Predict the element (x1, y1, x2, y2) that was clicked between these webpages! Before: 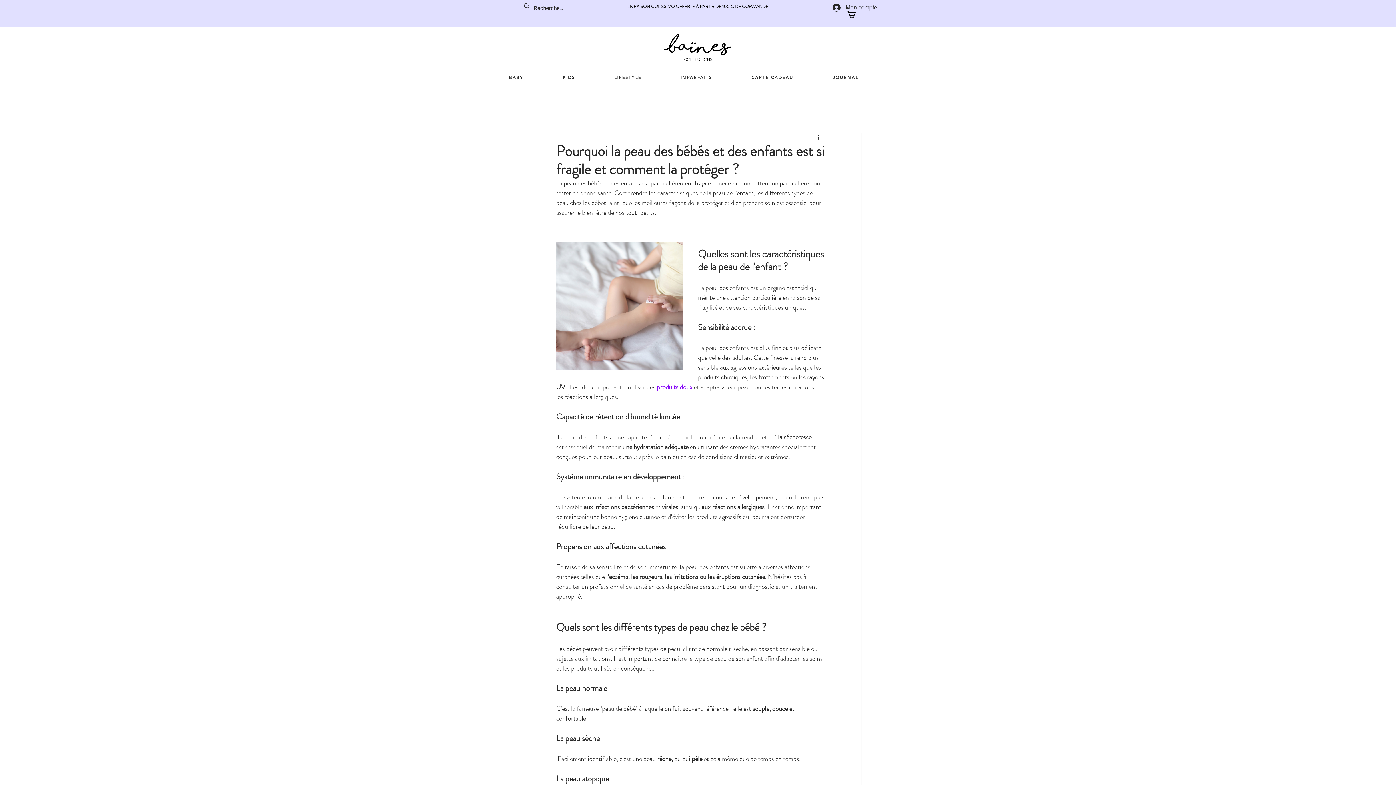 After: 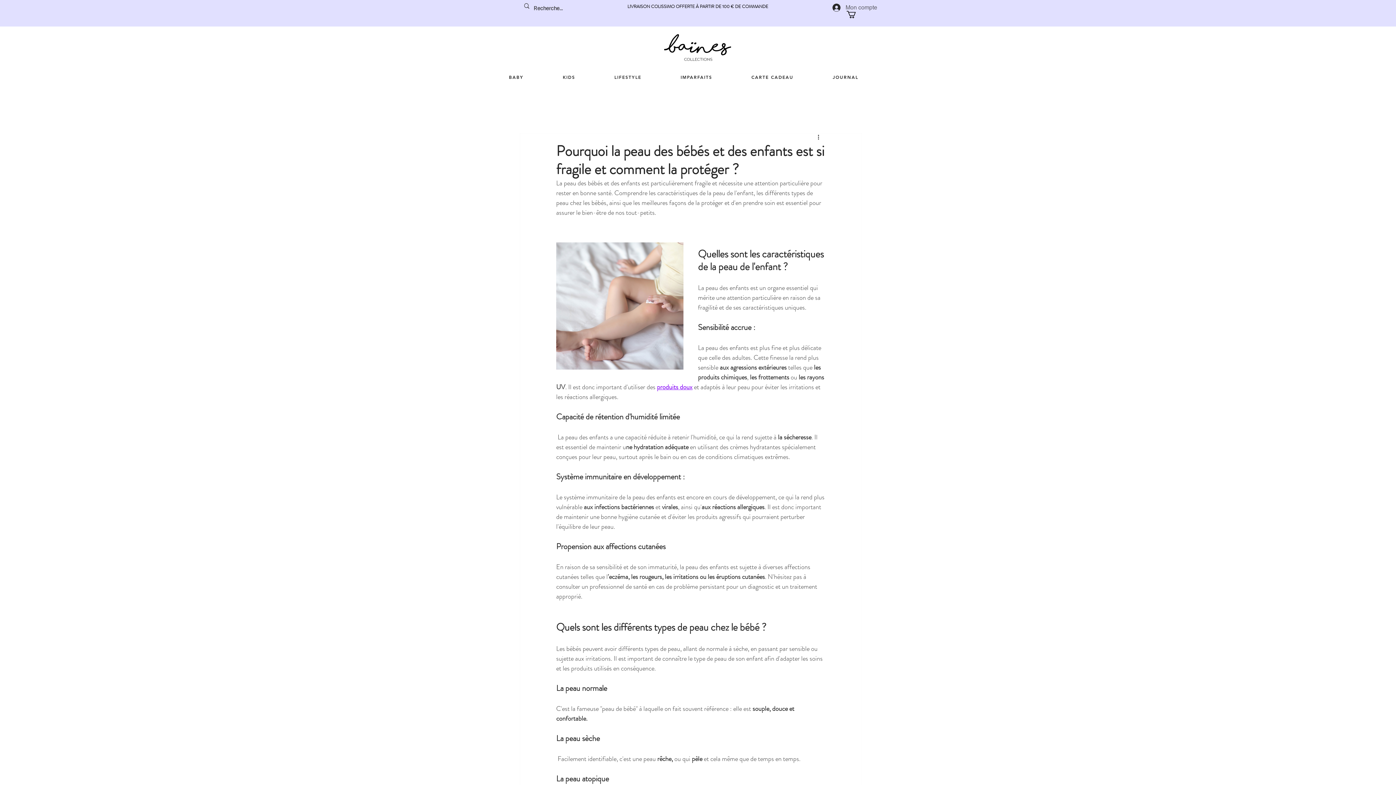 Action: bbox: (827, 1, 882, 13) label: Mon compte